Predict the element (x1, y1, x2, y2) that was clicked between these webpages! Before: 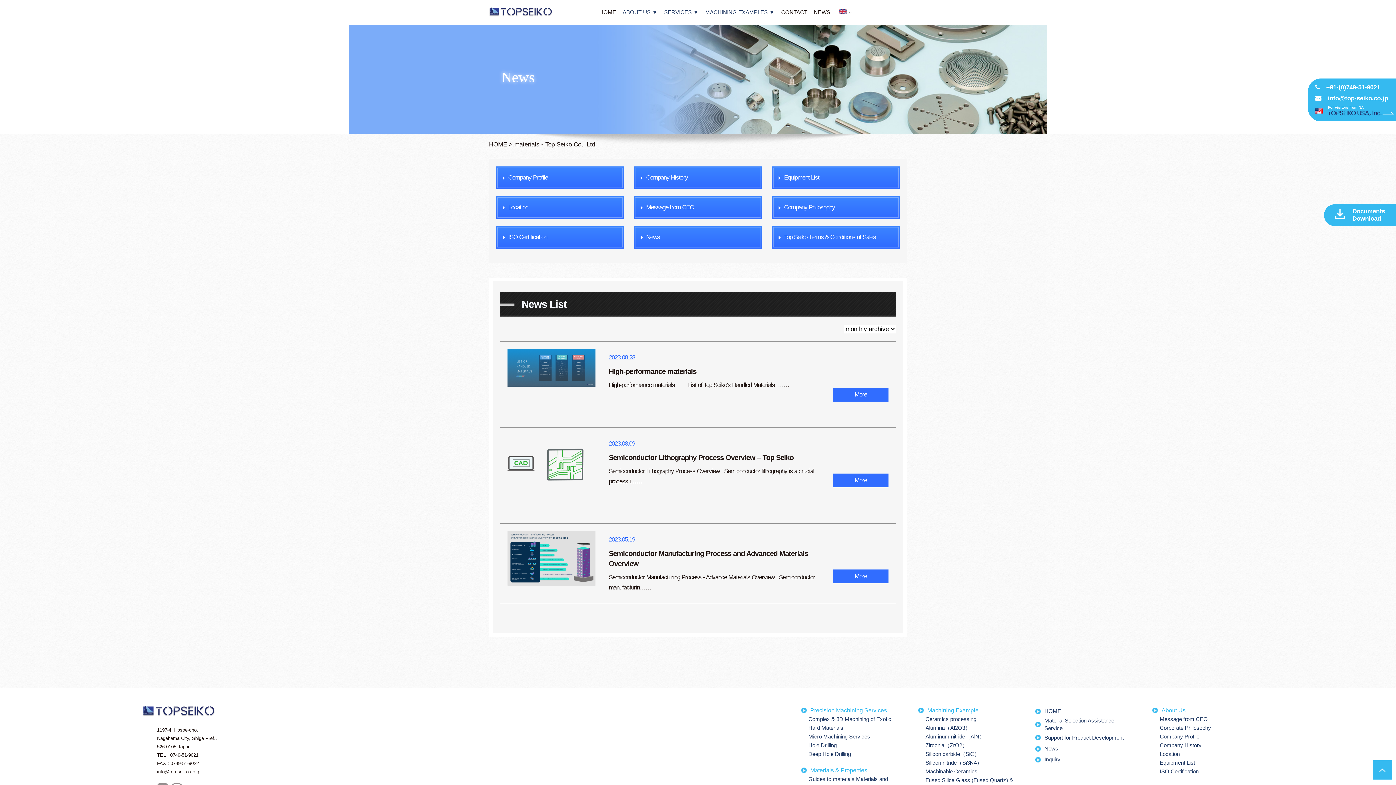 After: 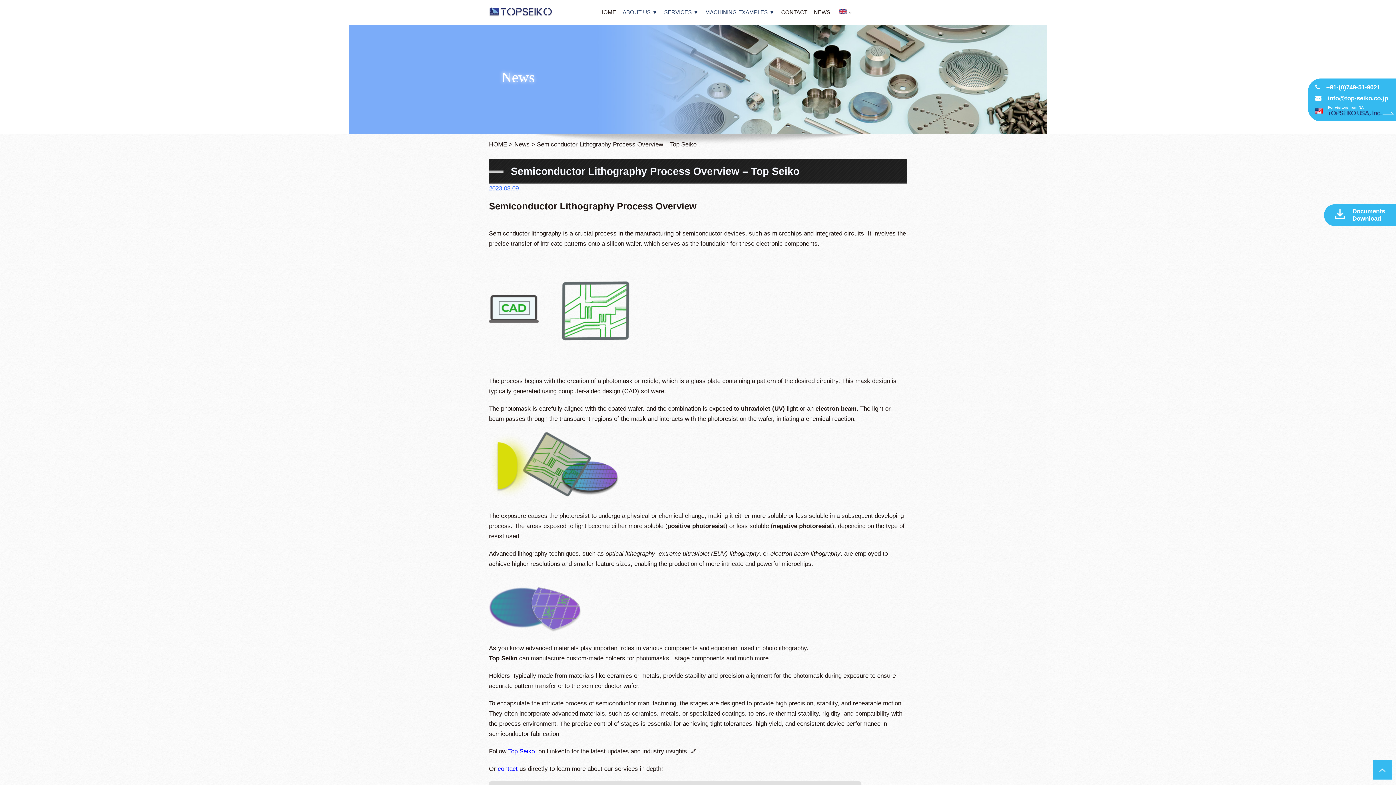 Action: bbox: (833, 473, 888, 487) label: More